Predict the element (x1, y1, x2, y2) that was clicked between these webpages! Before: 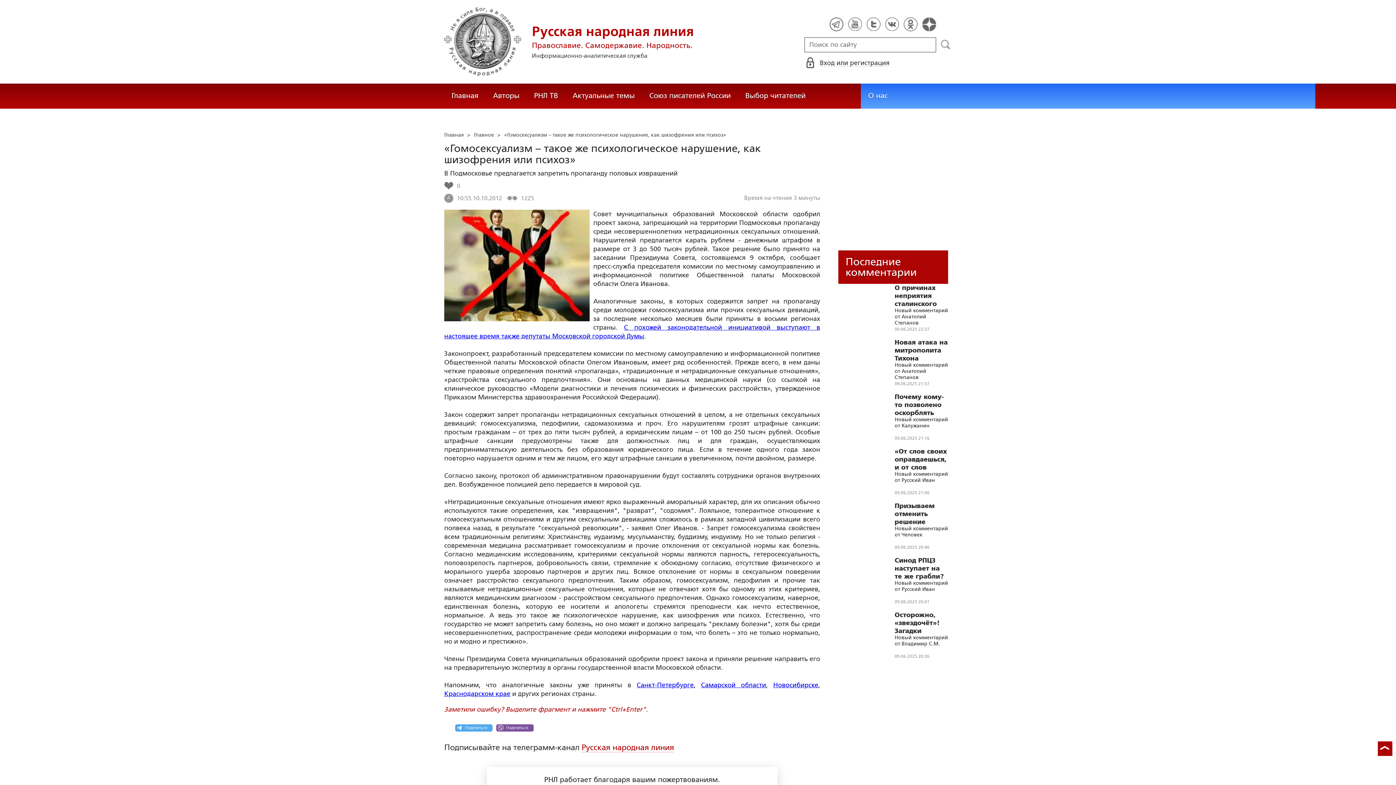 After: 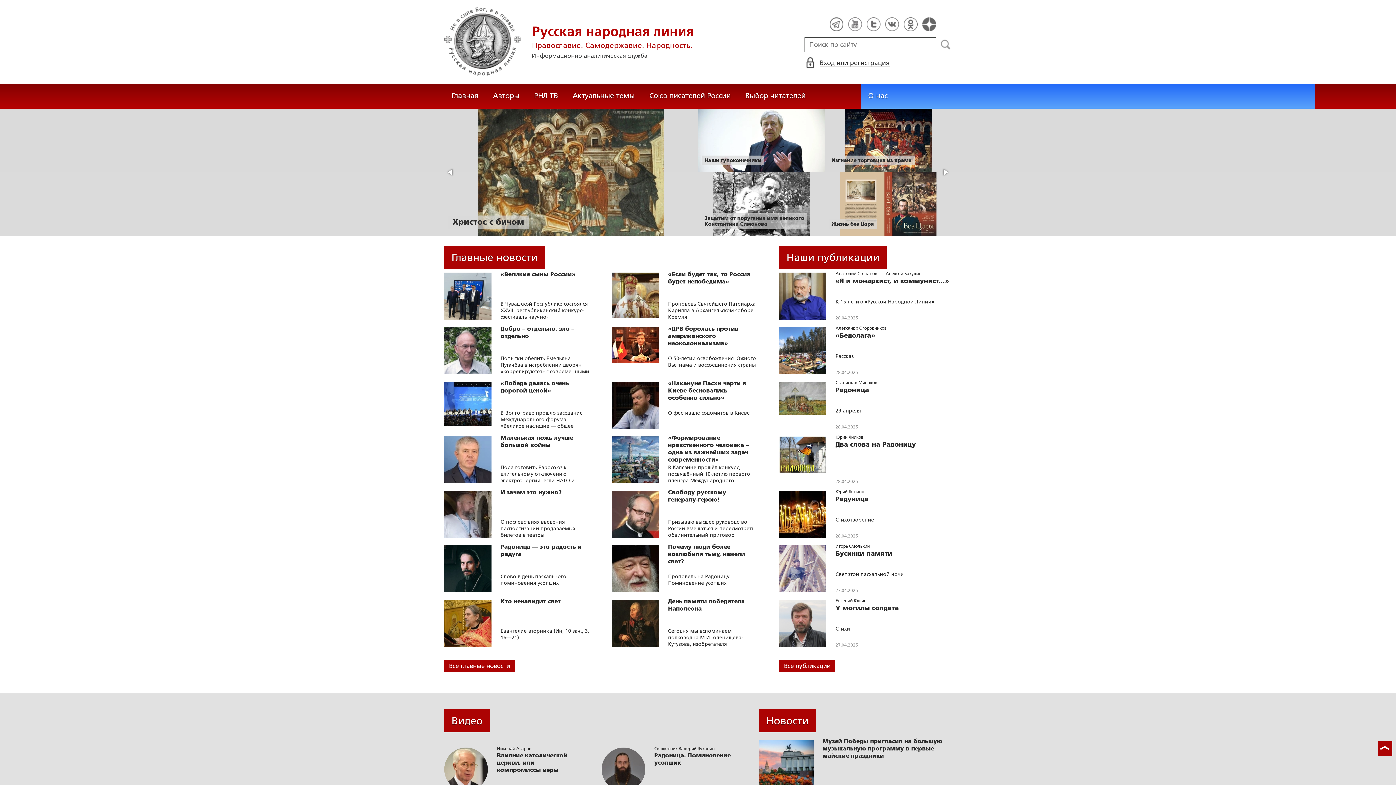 Action: label: Главная bbox: (444, 83, 485, 108)